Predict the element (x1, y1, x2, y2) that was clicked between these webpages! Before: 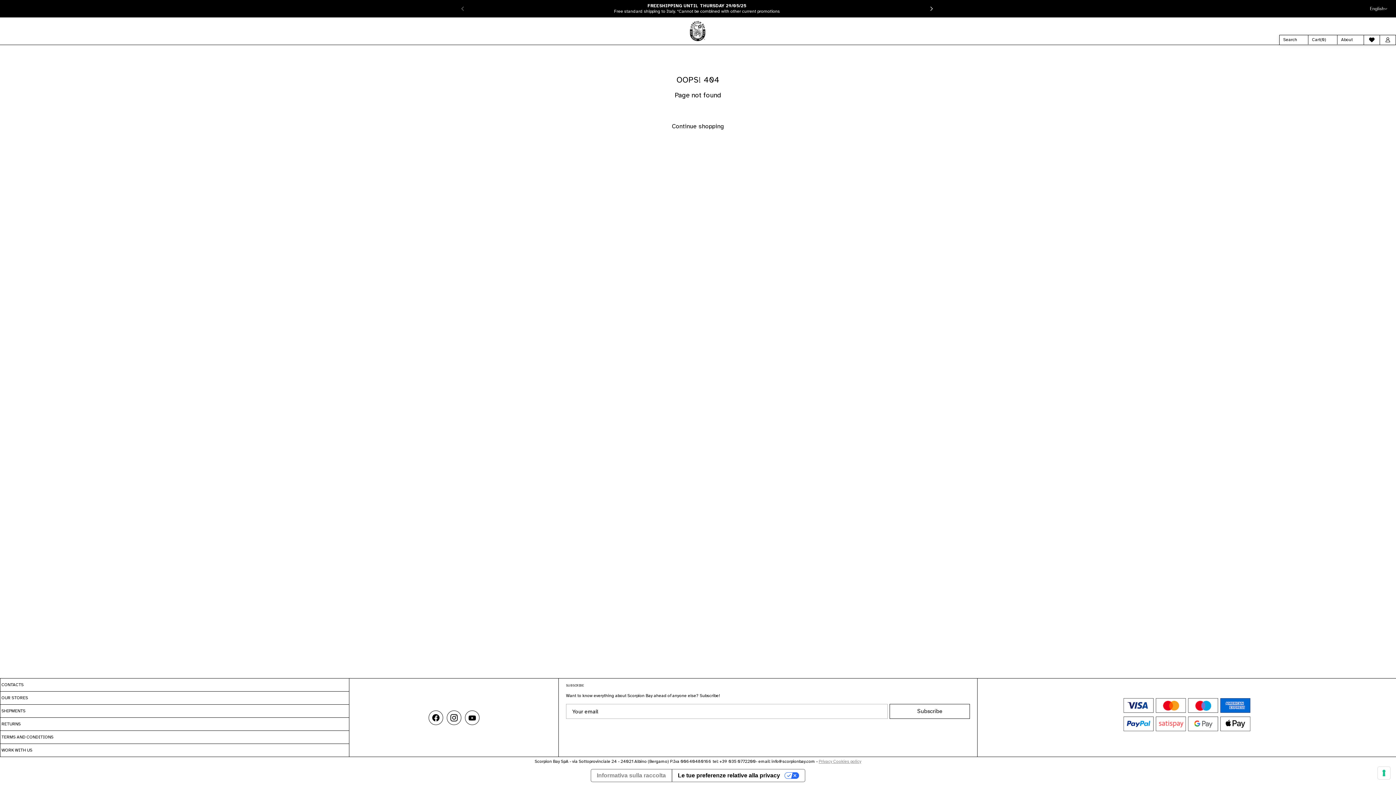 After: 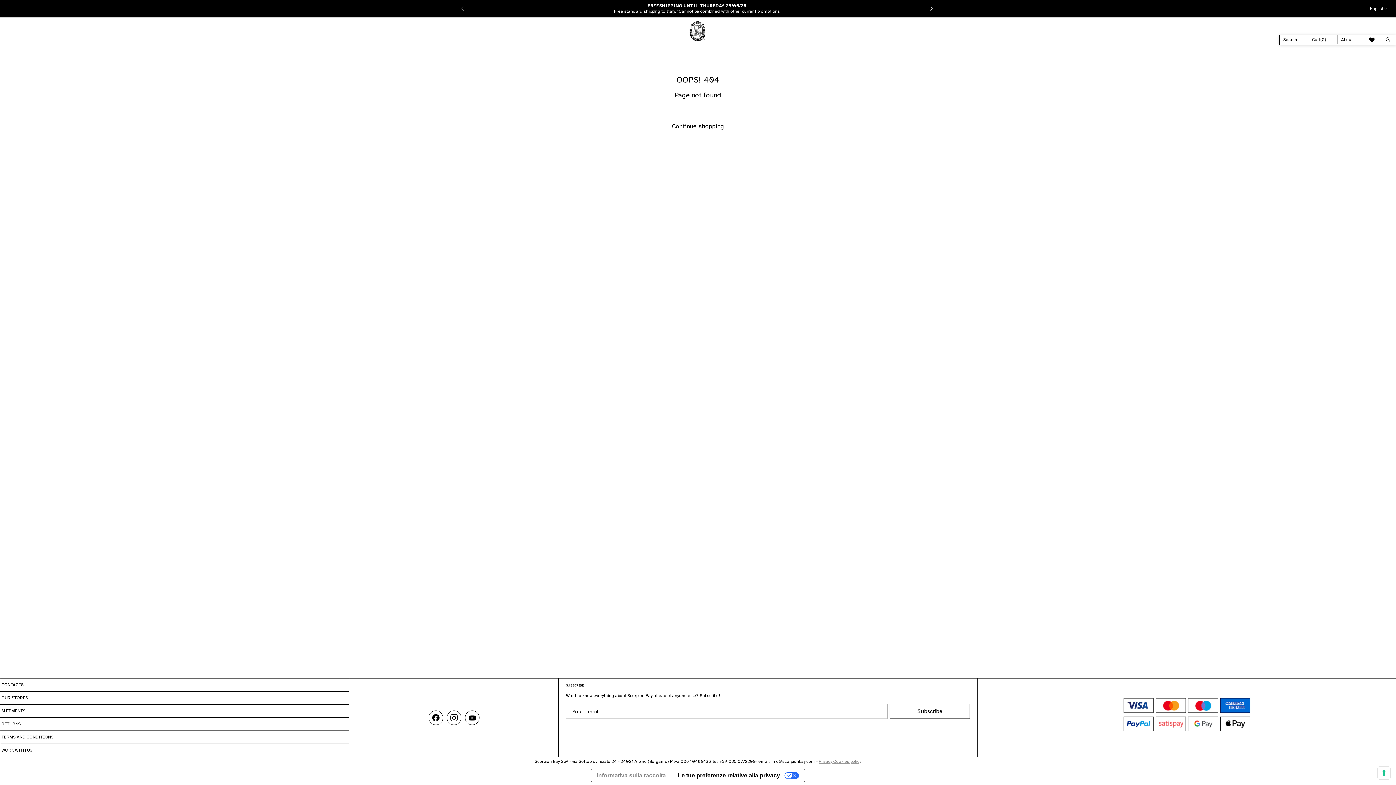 Action: bbox: (430, 712, 441, 723) label: Scorpion Bay on Facebook